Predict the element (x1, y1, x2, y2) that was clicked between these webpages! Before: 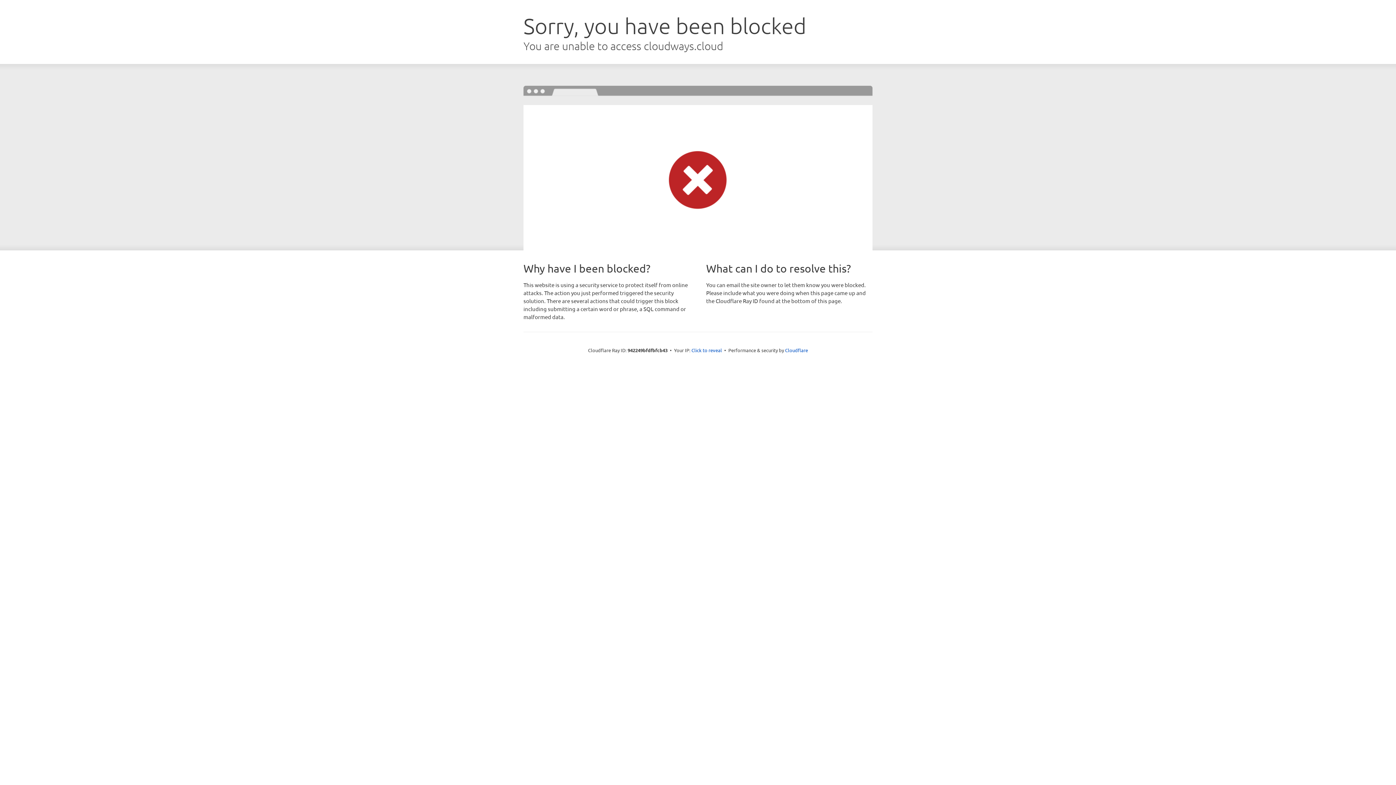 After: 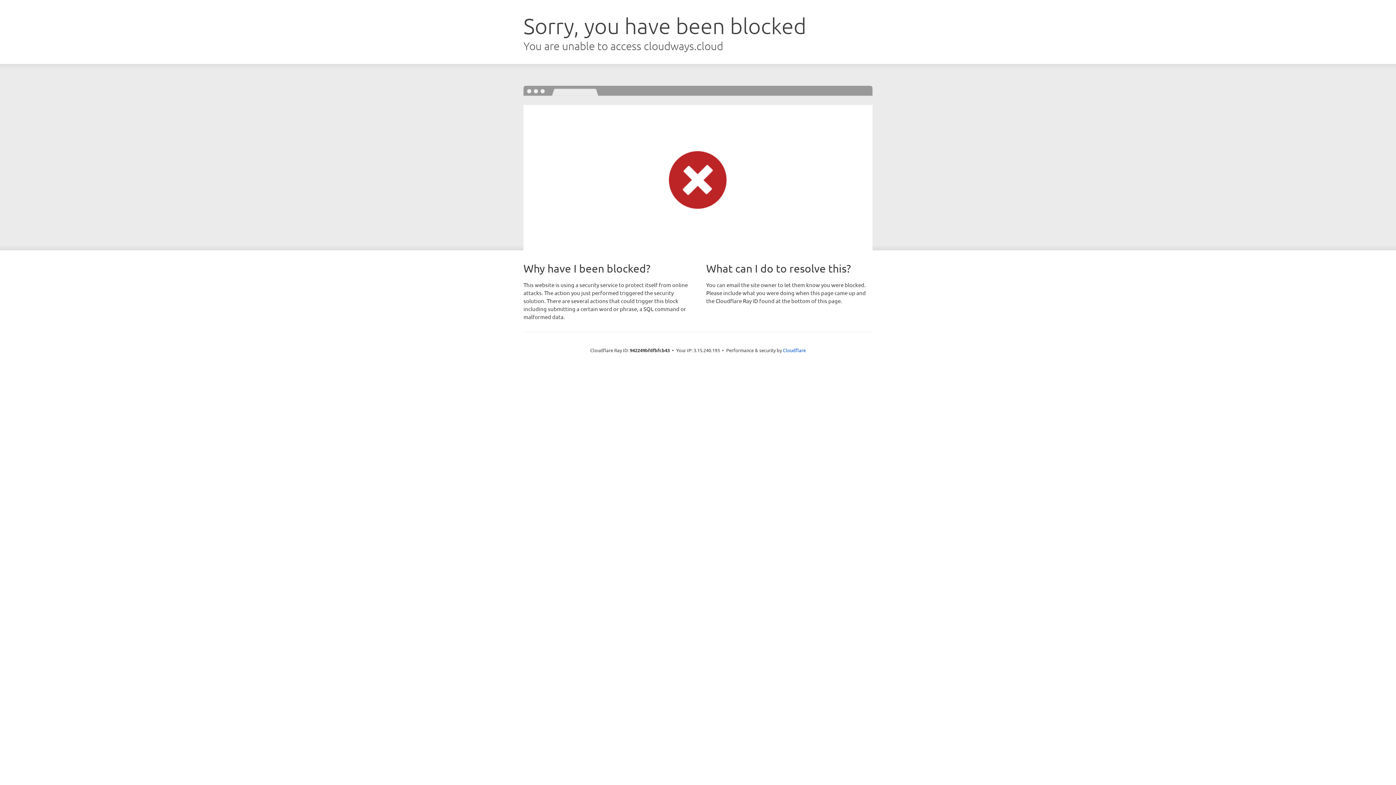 Action: label: Click to reveal bbox: (691, 346, 722, 353)